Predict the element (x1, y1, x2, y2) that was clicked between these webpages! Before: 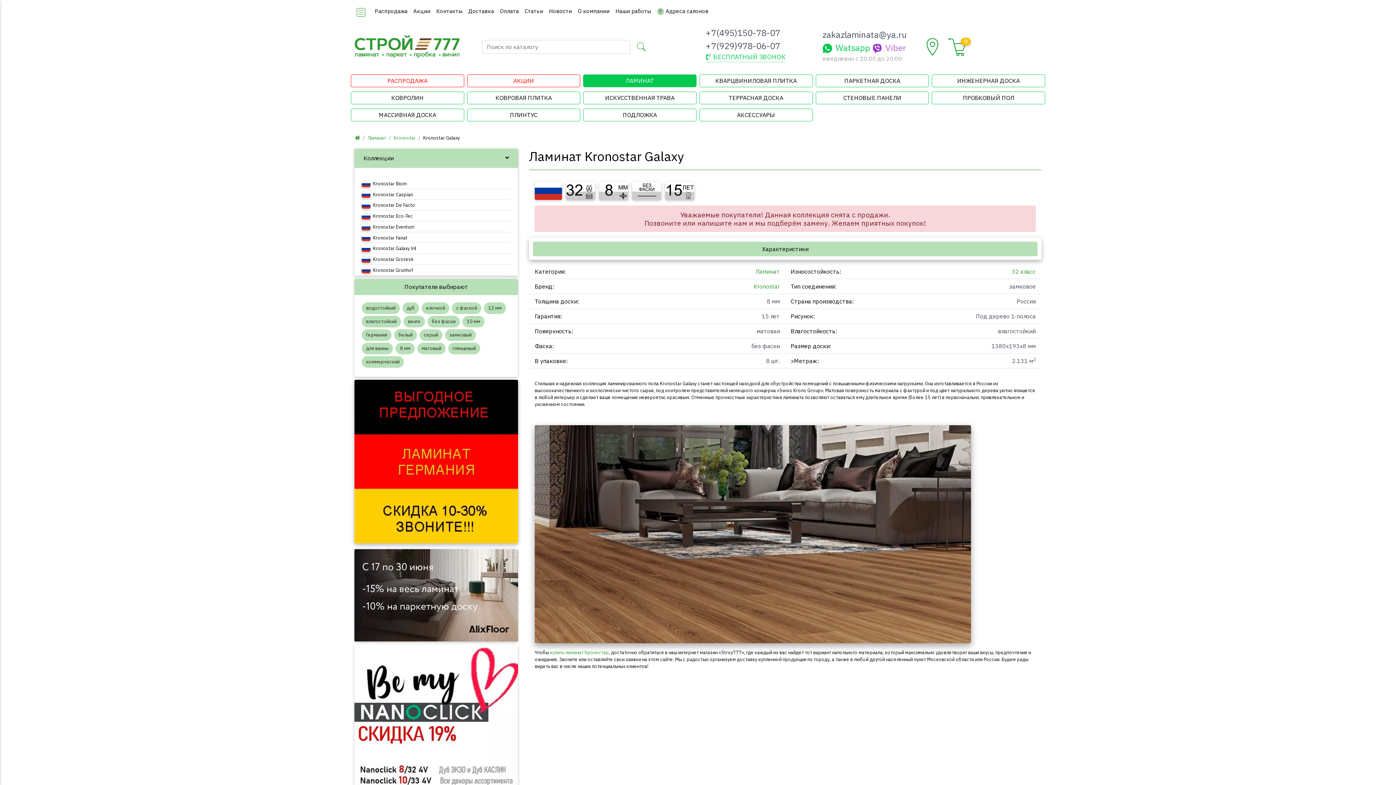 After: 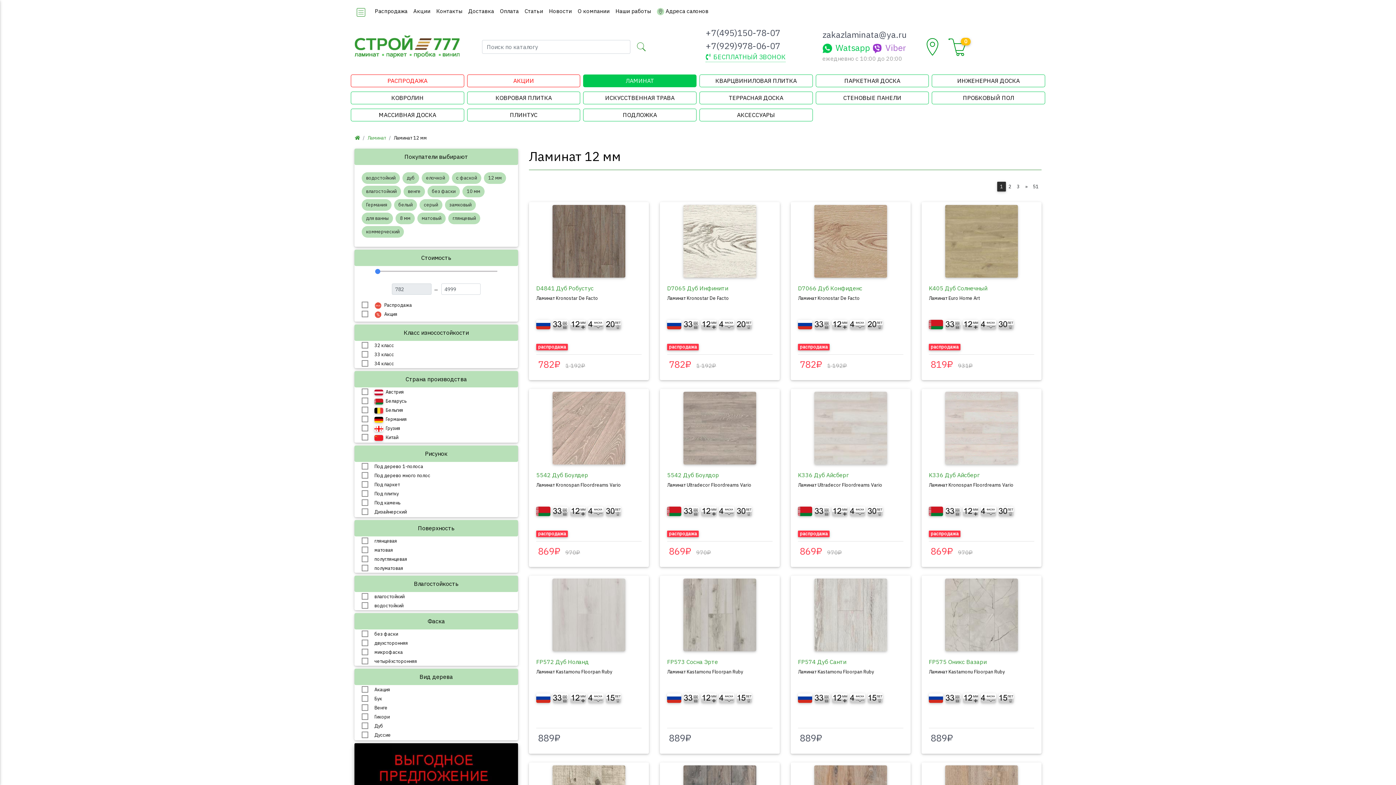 Action: label: 12 мм  bbox: (484, 309, 507, 315)